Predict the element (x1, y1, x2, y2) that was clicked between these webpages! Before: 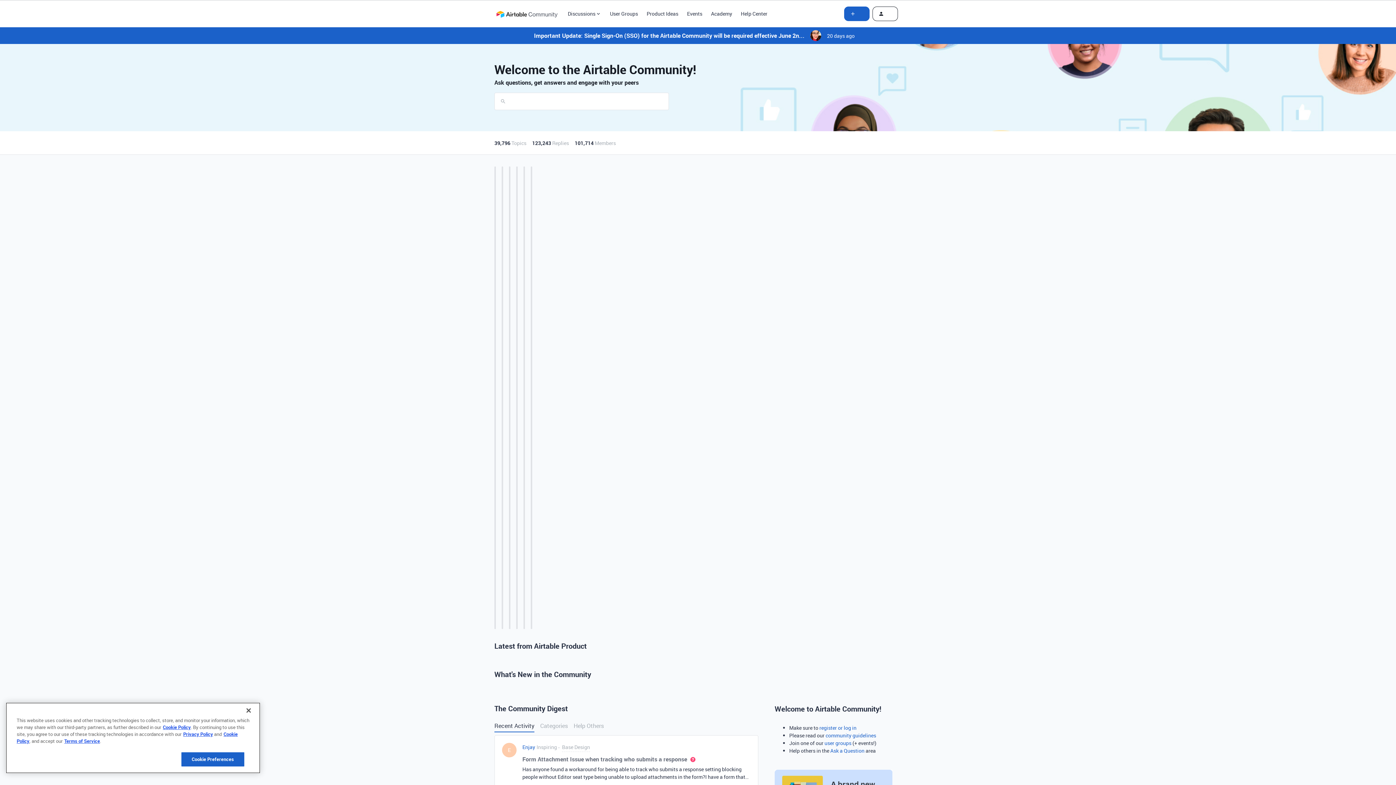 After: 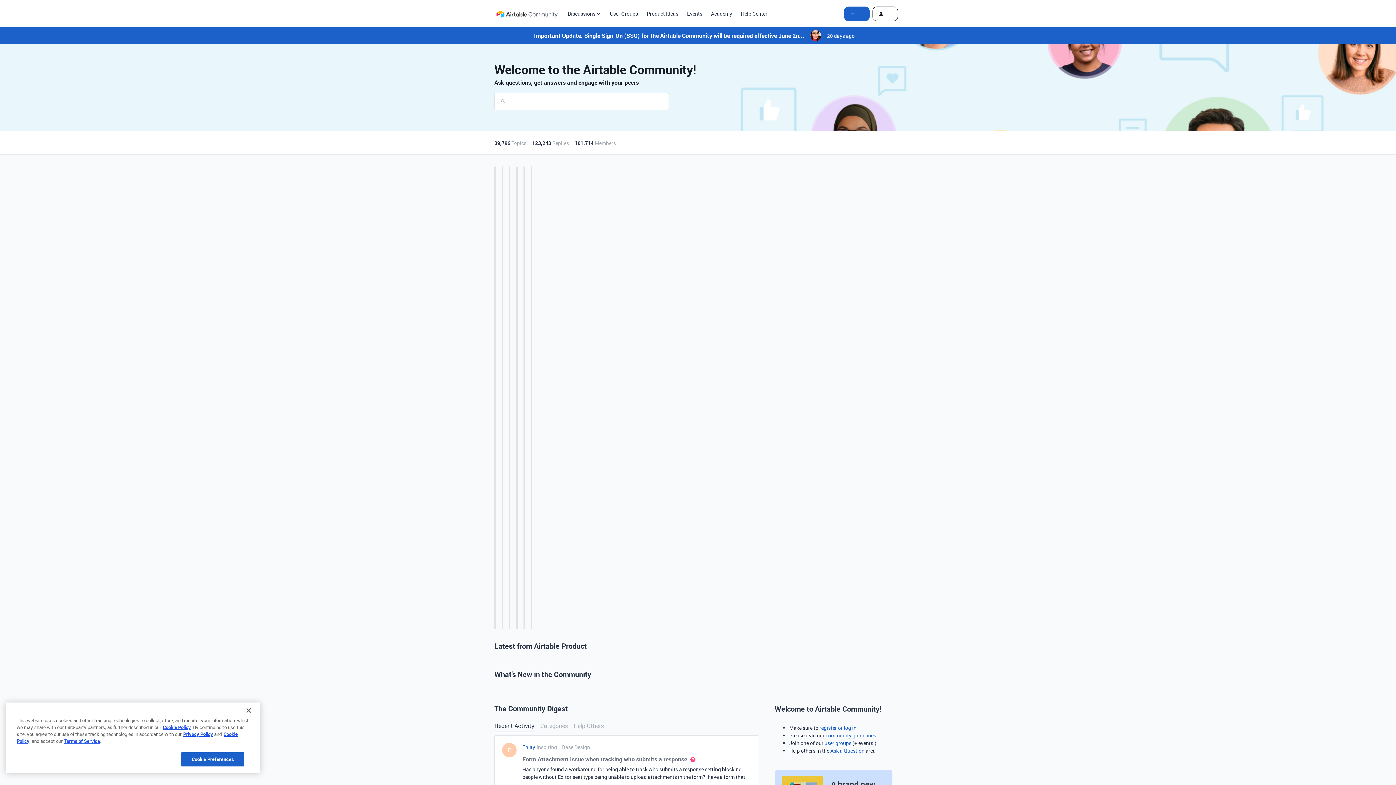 Action: bbox: (711, 9, 732, 17) label: Academy